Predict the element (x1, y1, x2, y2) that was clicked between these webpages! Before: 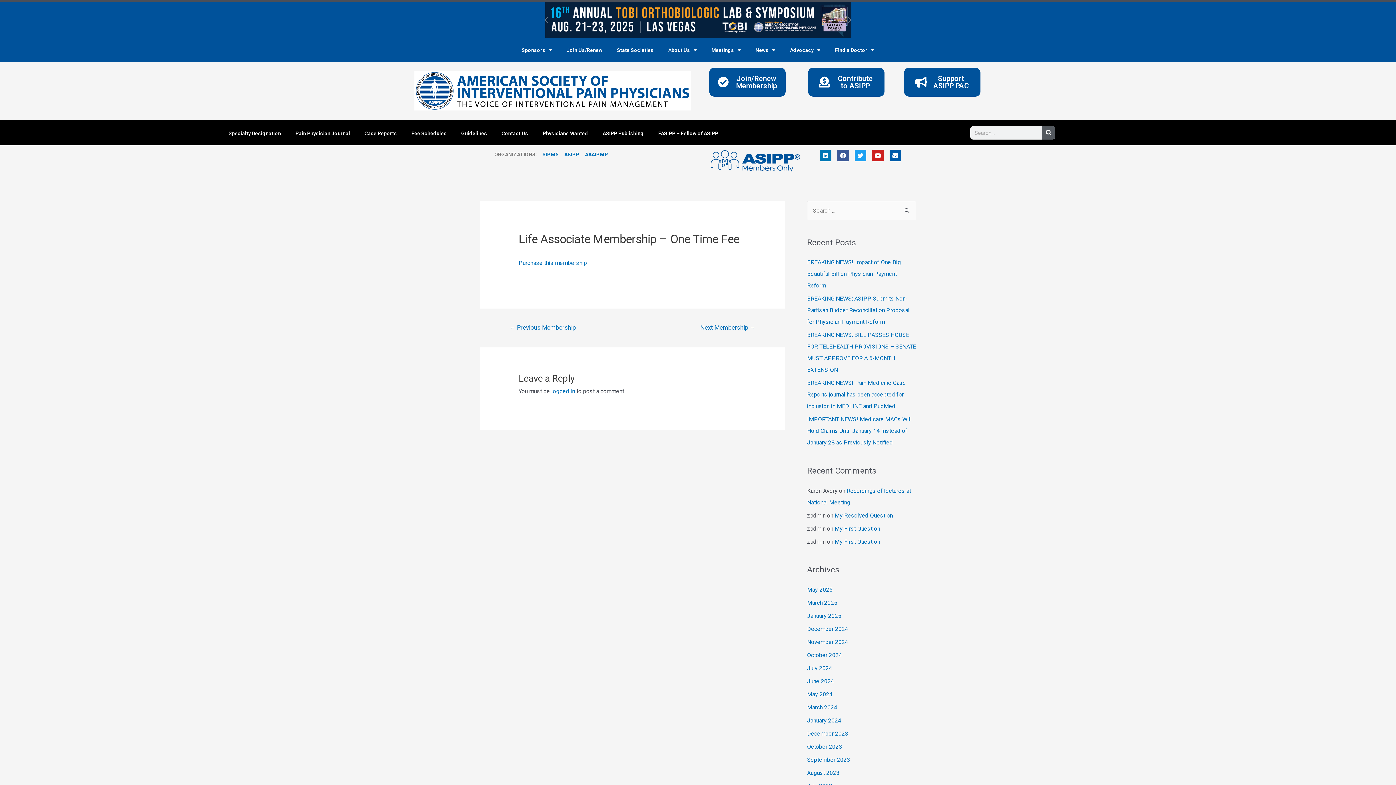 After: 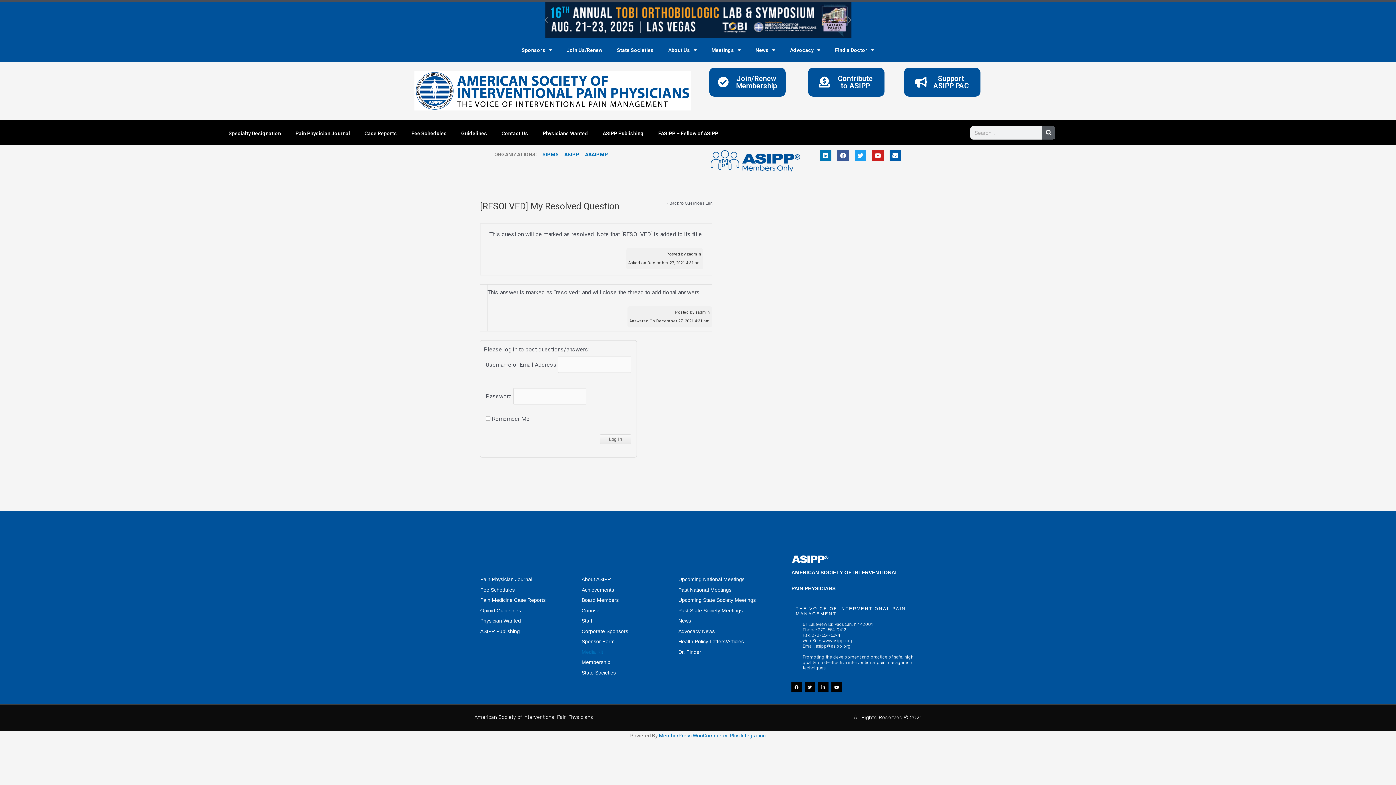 Action: bbox: (834, 512, 893, 519) label: My Resolved Question